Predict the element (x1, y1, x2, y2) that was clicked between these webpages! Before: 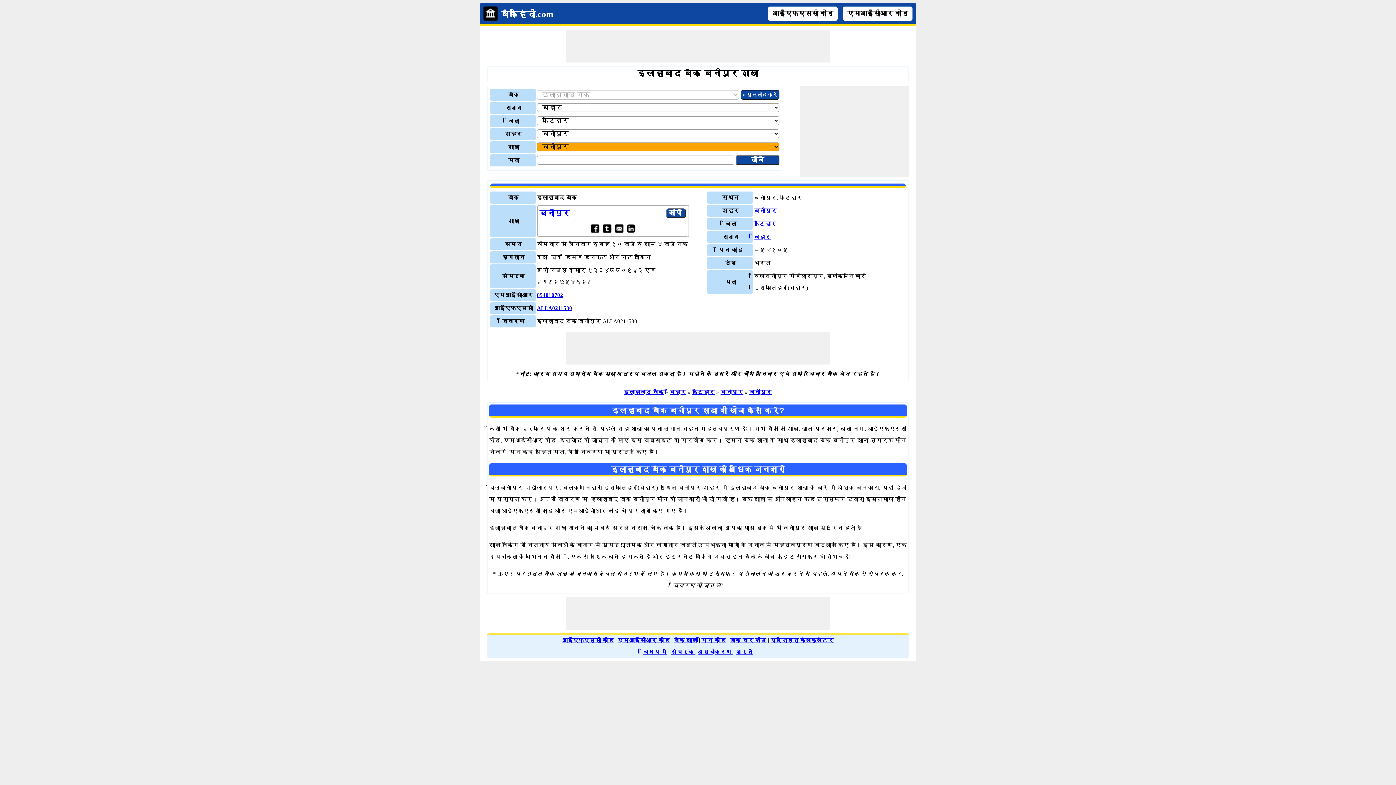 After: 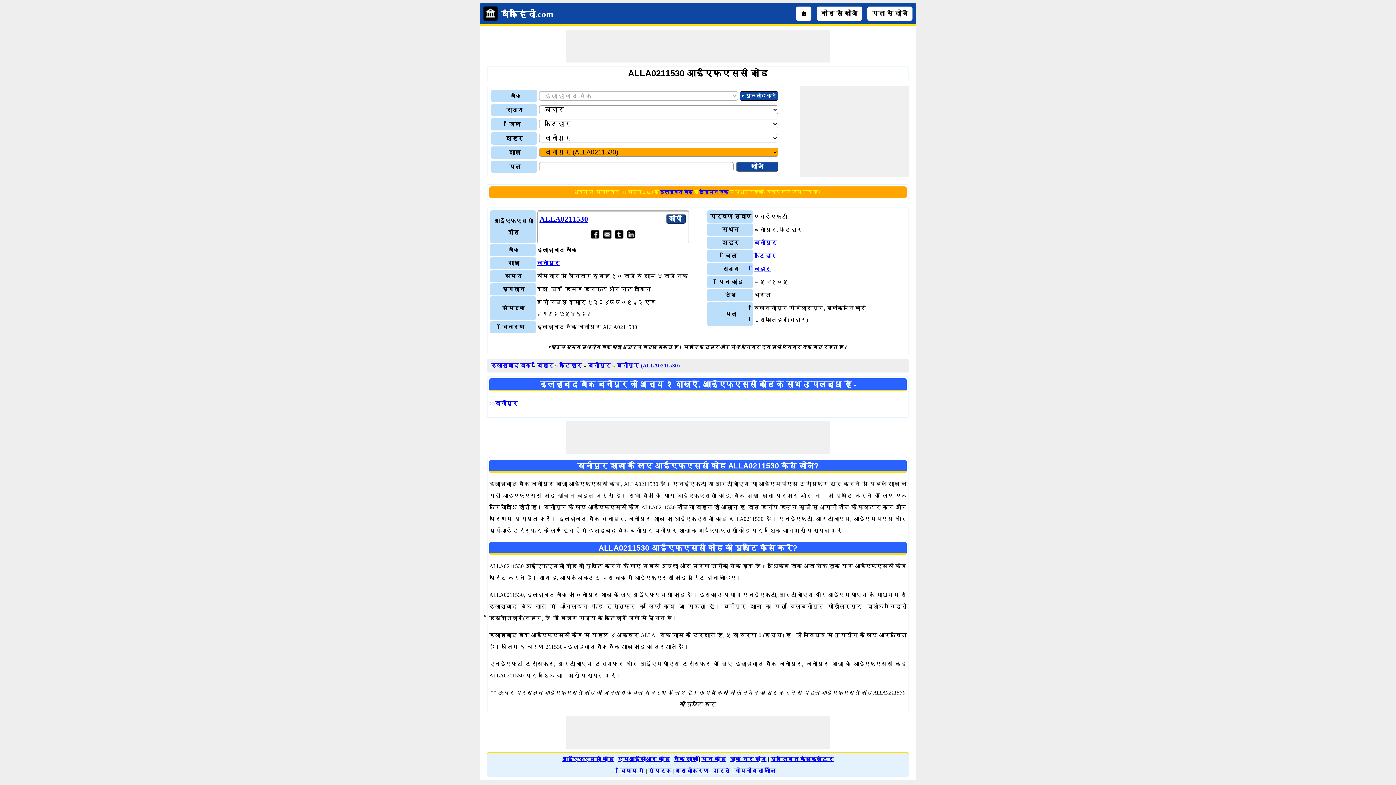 Action: label: ALLA0211530 bbox: (537, 305, 572, 311)